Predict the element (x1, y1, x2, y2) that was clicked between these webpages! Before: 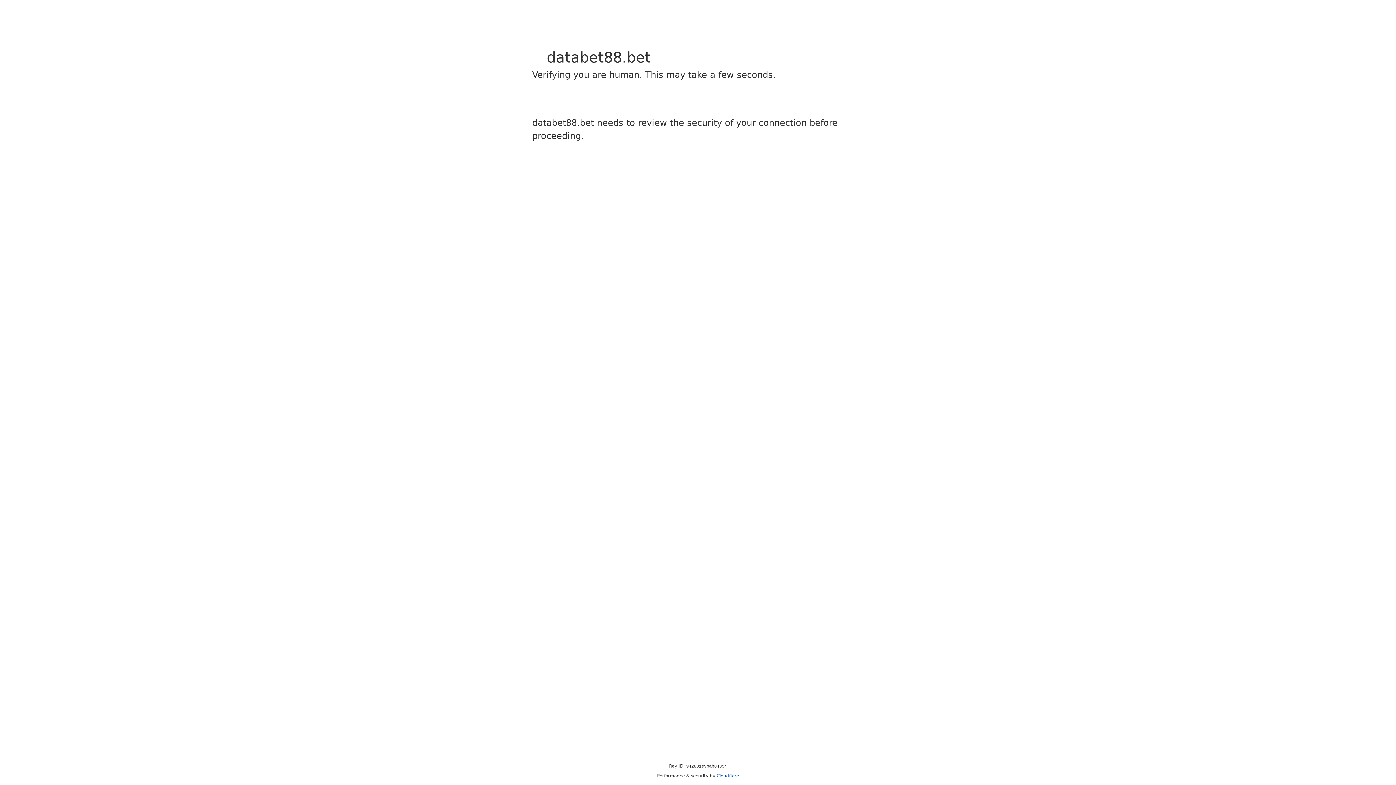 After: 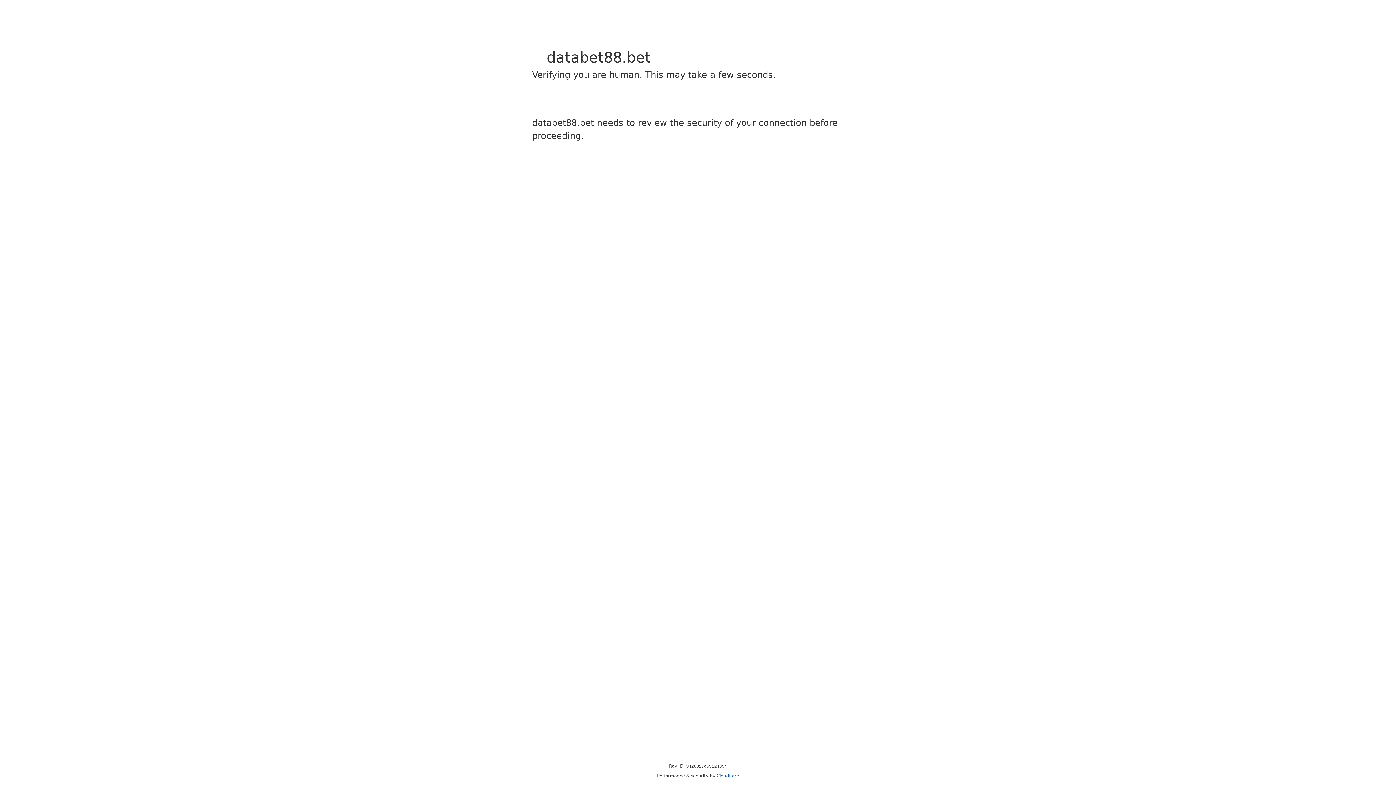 Action: bbox: (716, 773, 739, 778) label: Cloudflare